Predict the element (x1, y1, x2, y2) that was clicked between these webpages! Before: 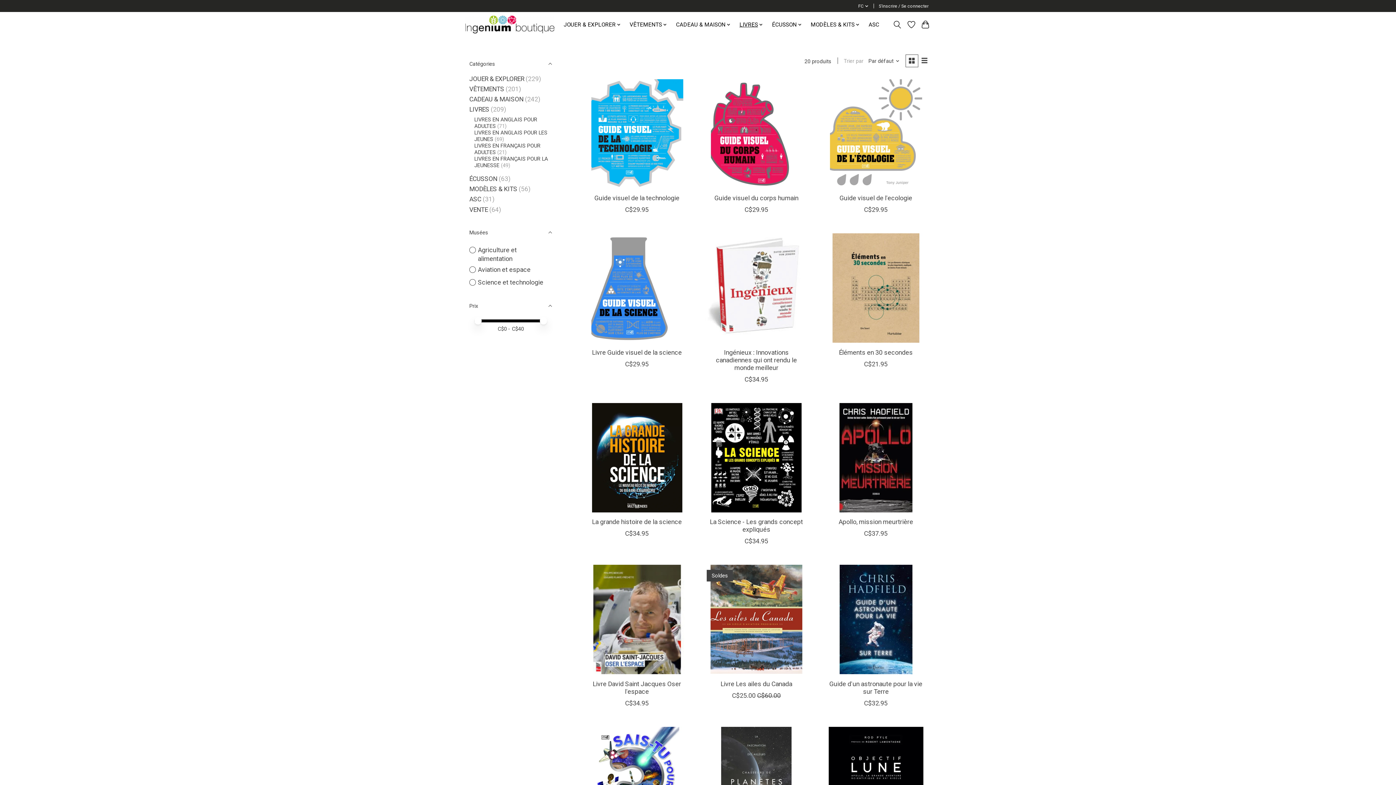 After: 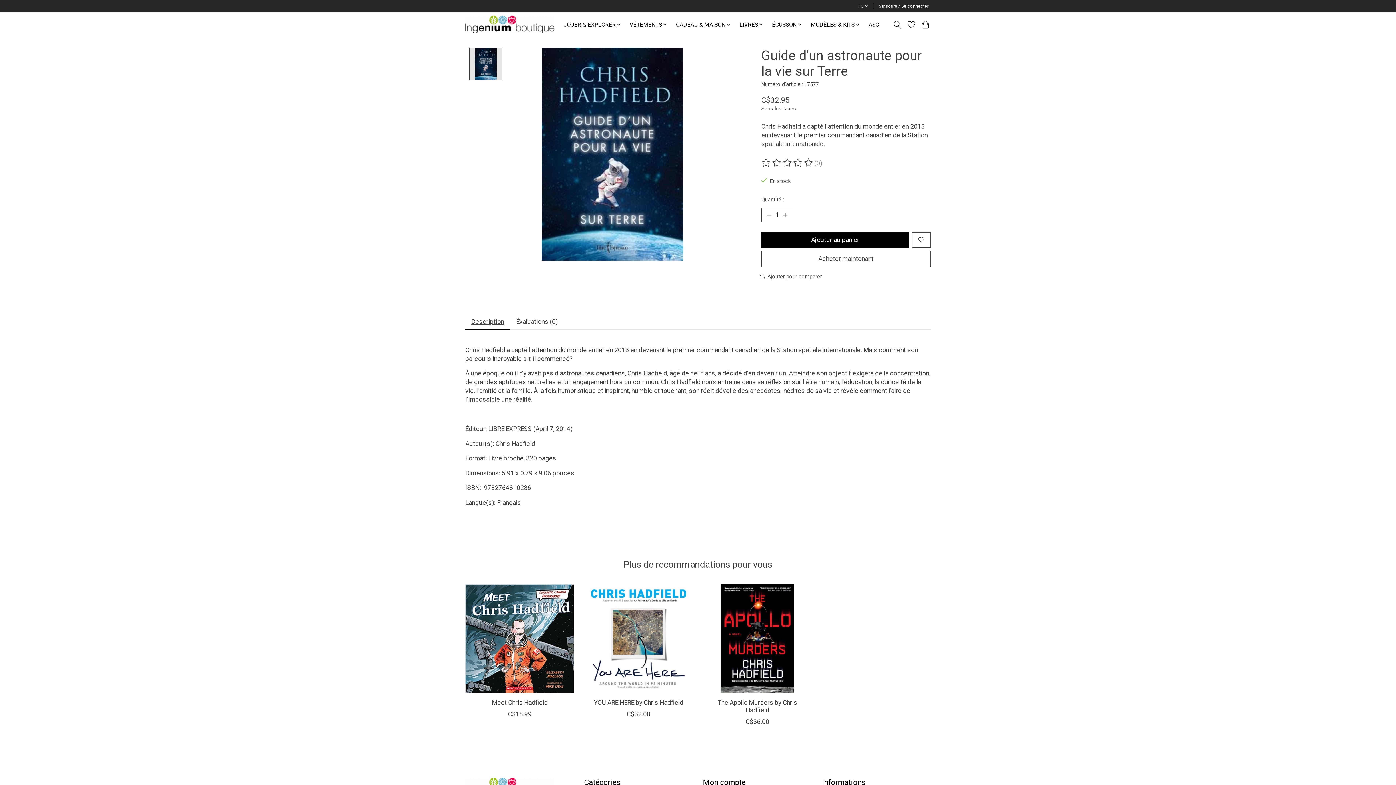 Action: label: Guide d'un astronaute pour la vie sur Terre bbox: (829, 680, 922, 695)